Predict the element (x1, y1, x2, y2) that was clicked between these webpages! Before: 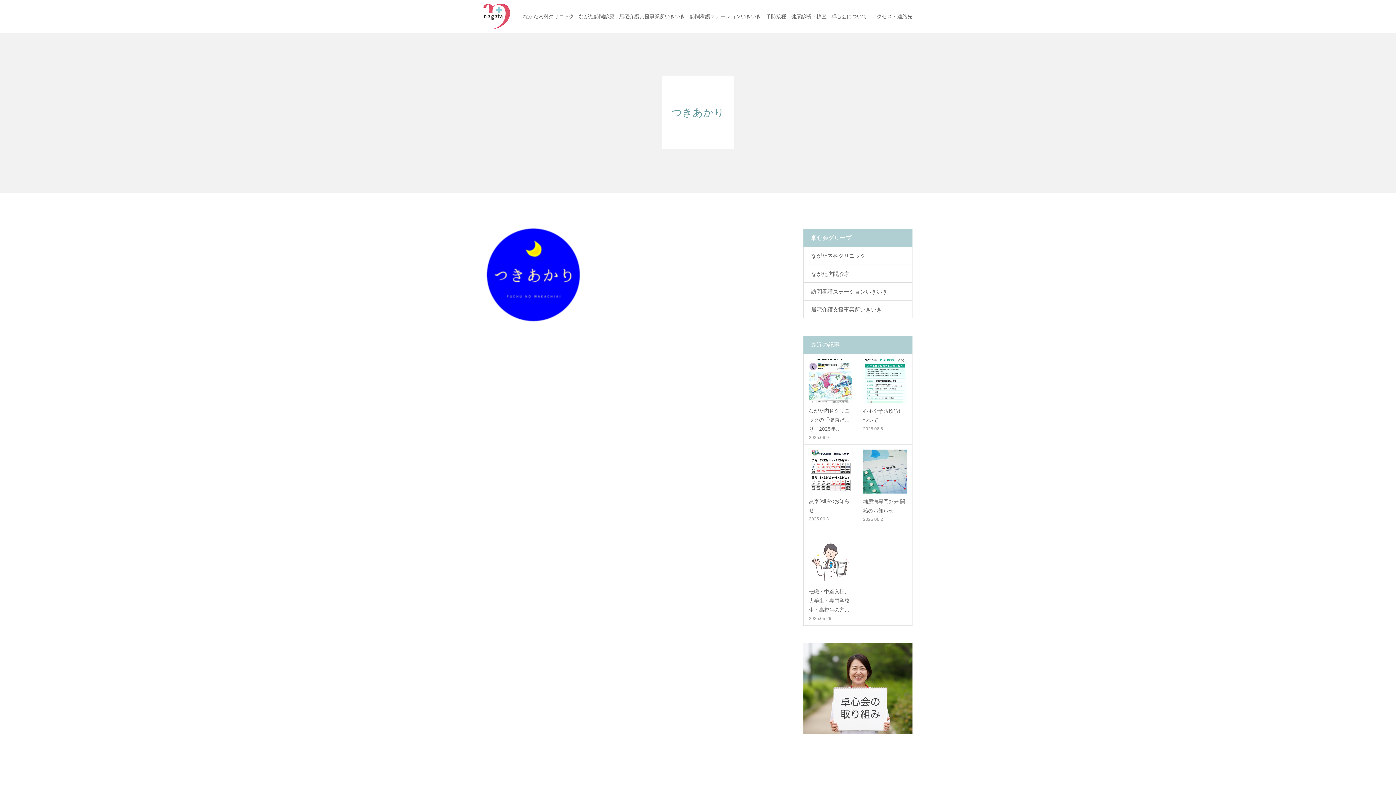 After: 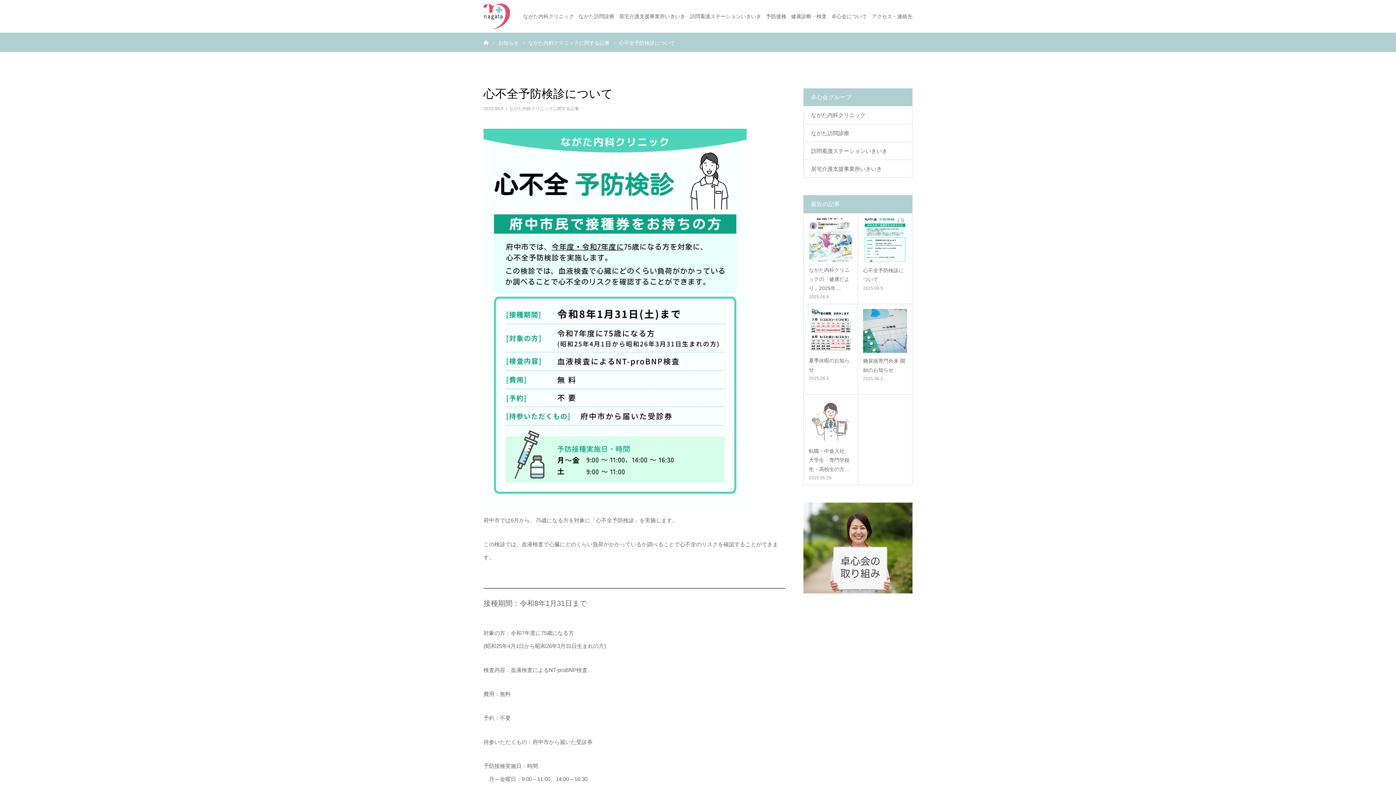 Action: bbox: (863, 359, 907, 403)